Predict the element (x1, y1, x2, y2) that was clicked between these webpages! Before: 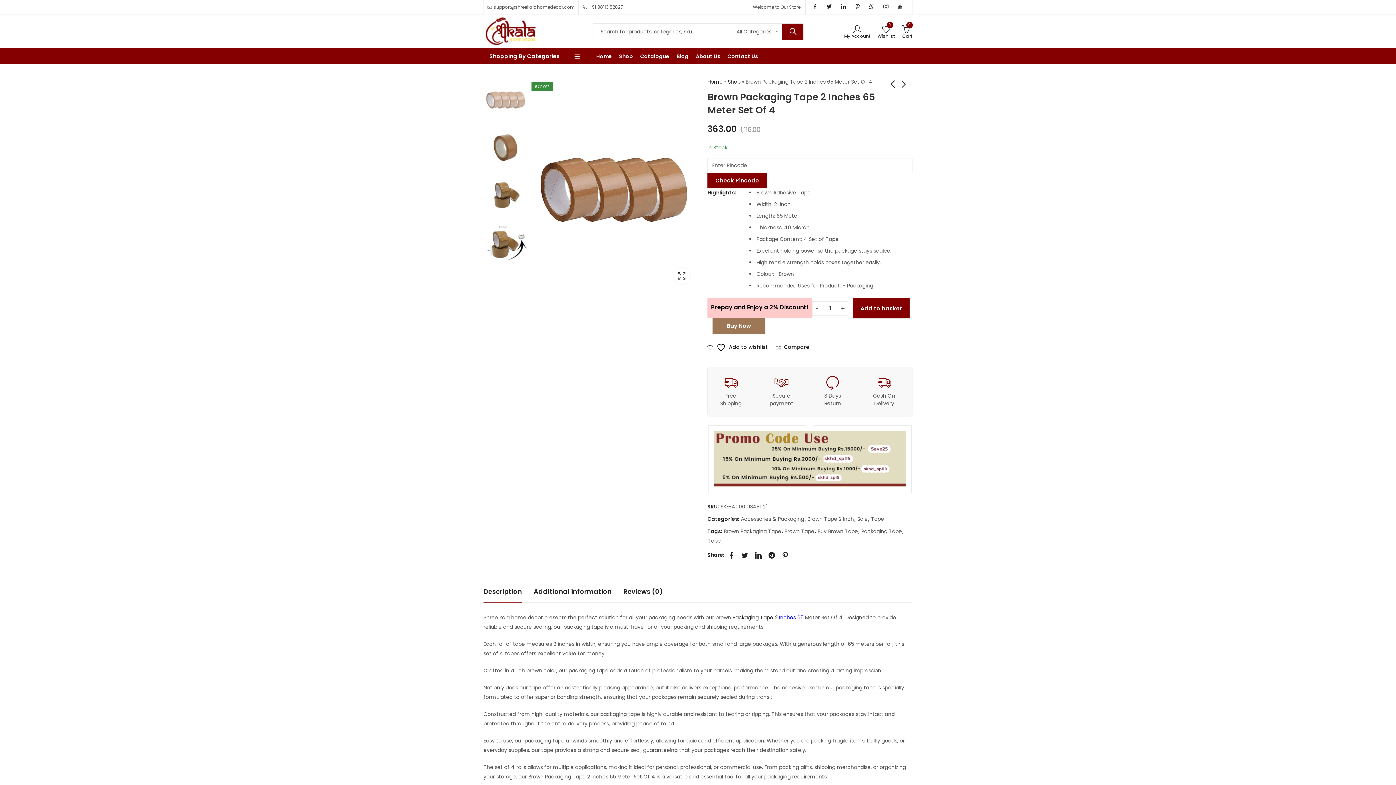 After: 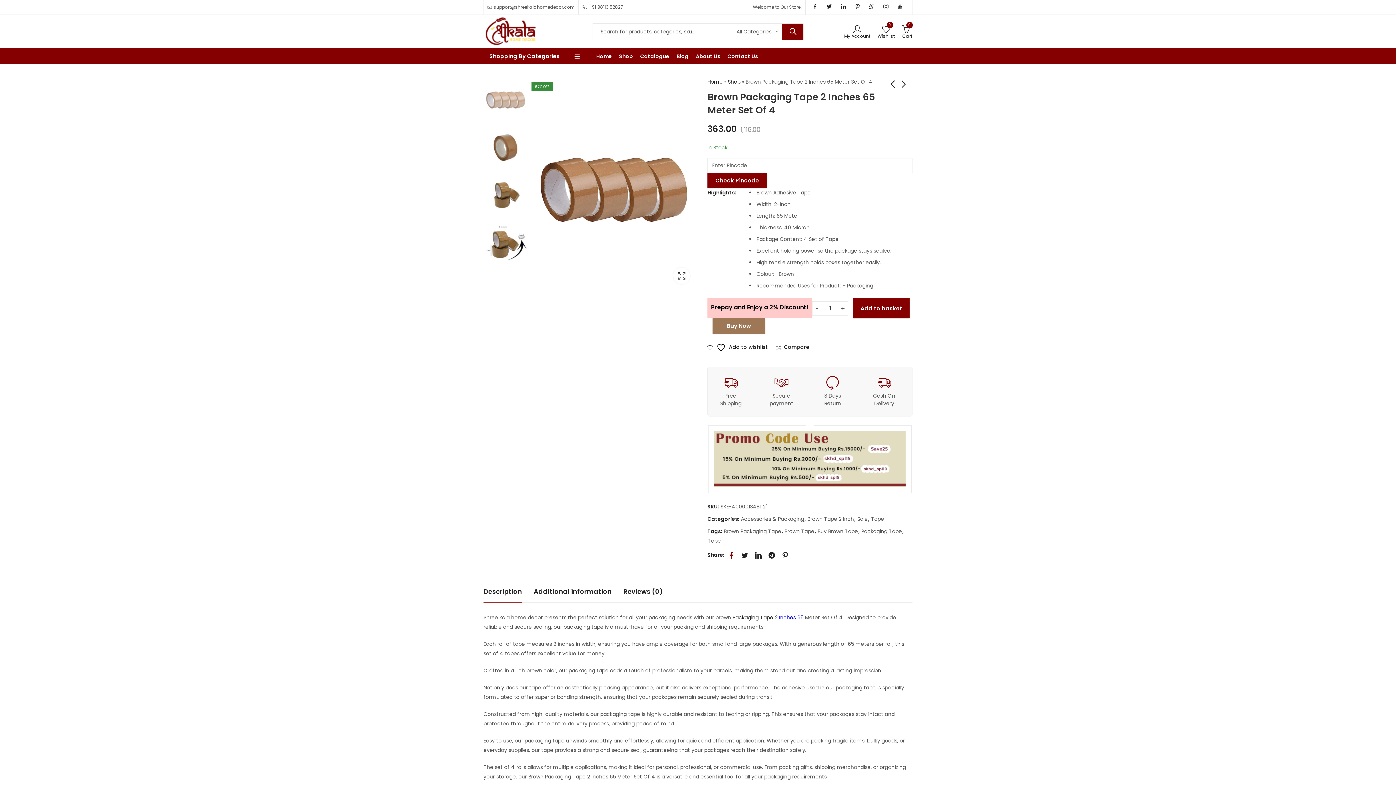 Action: bbox: (724, 548, 735, 559)